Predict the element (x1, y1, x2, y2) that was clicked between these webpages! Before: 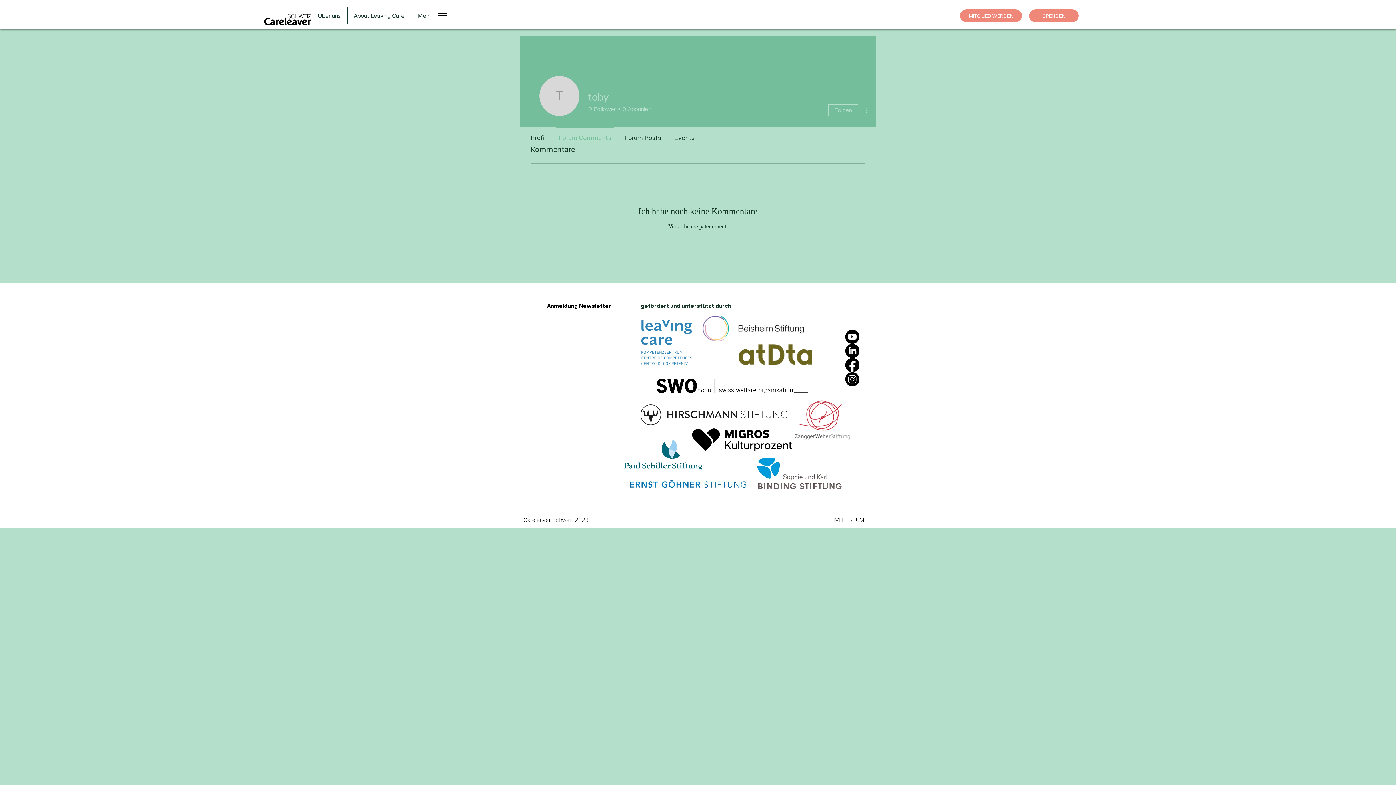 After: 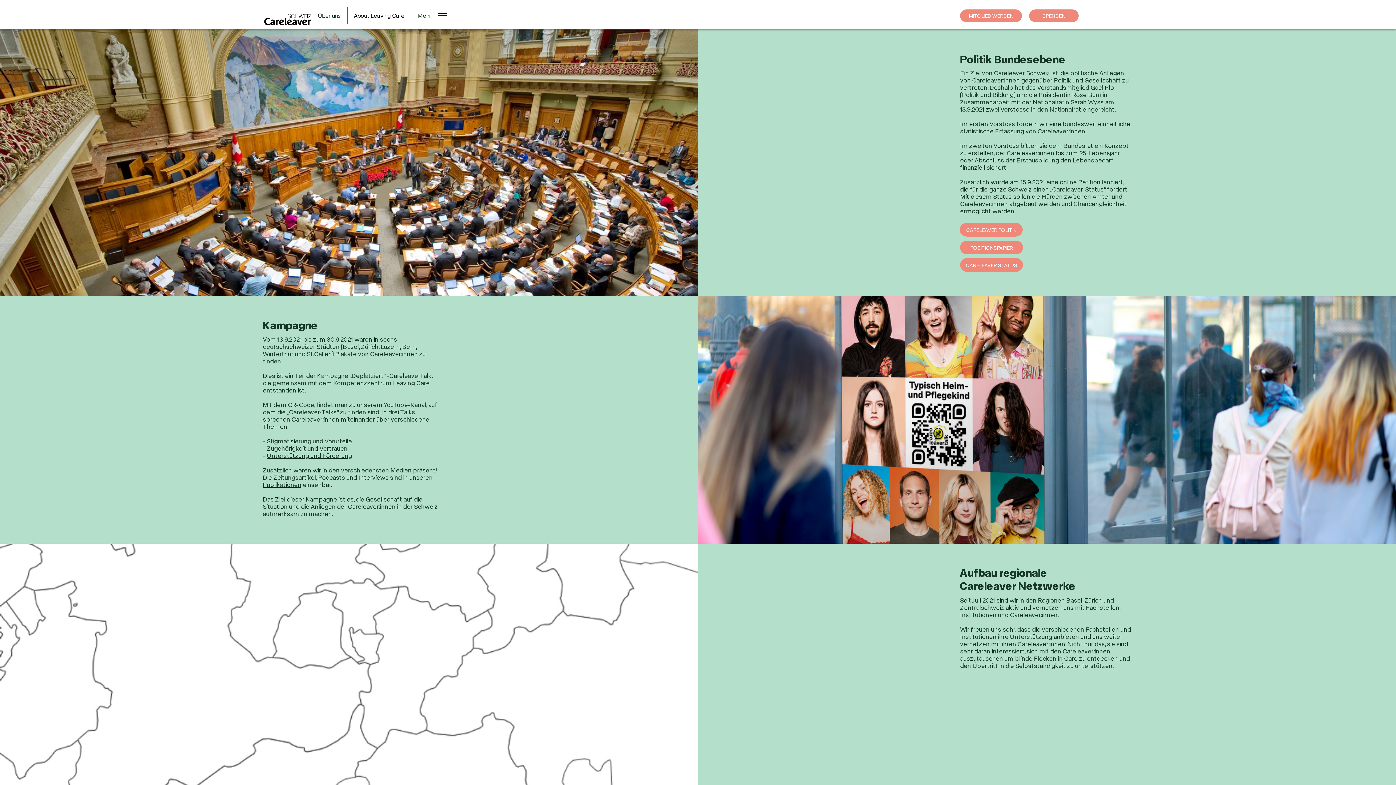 Action: bbox: (347, 7, 410, 23) label: About Leaving Care